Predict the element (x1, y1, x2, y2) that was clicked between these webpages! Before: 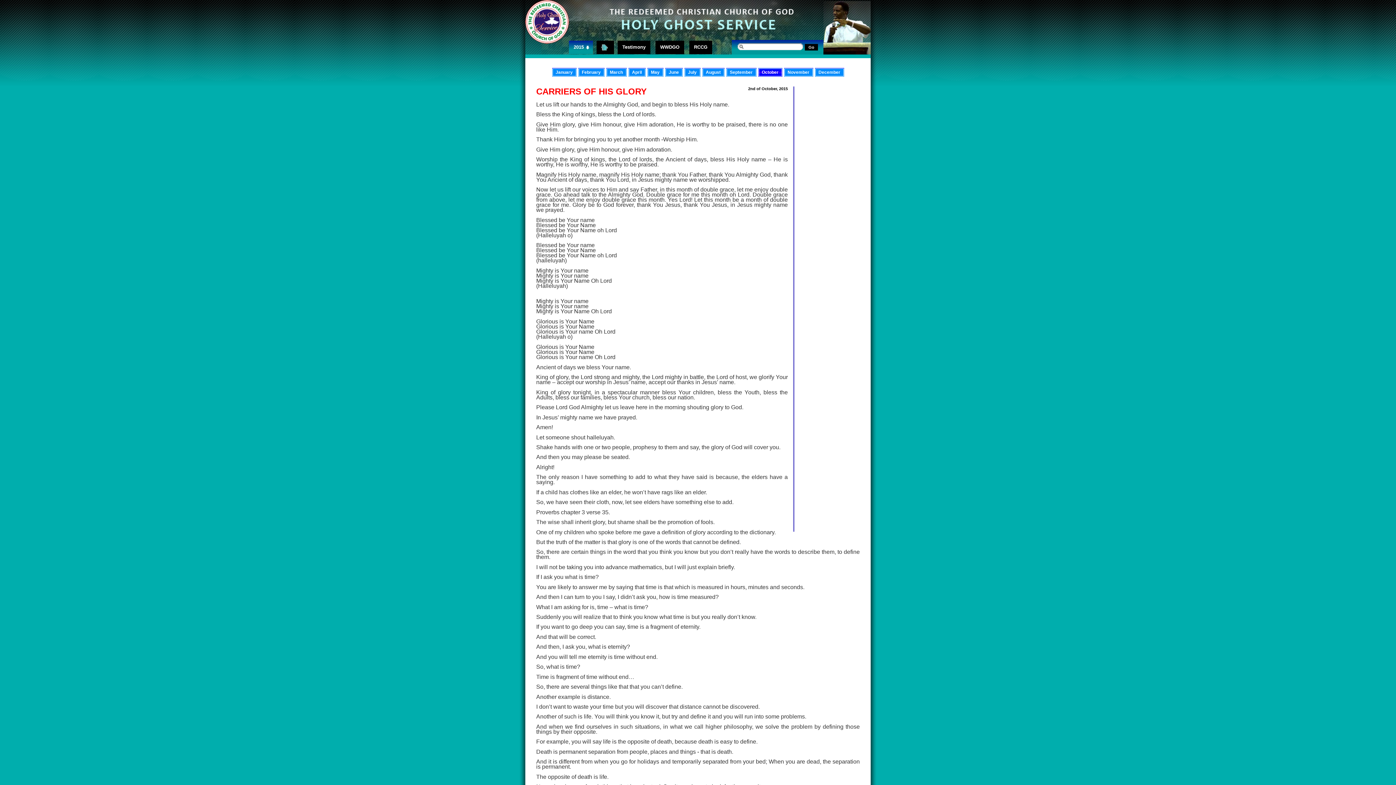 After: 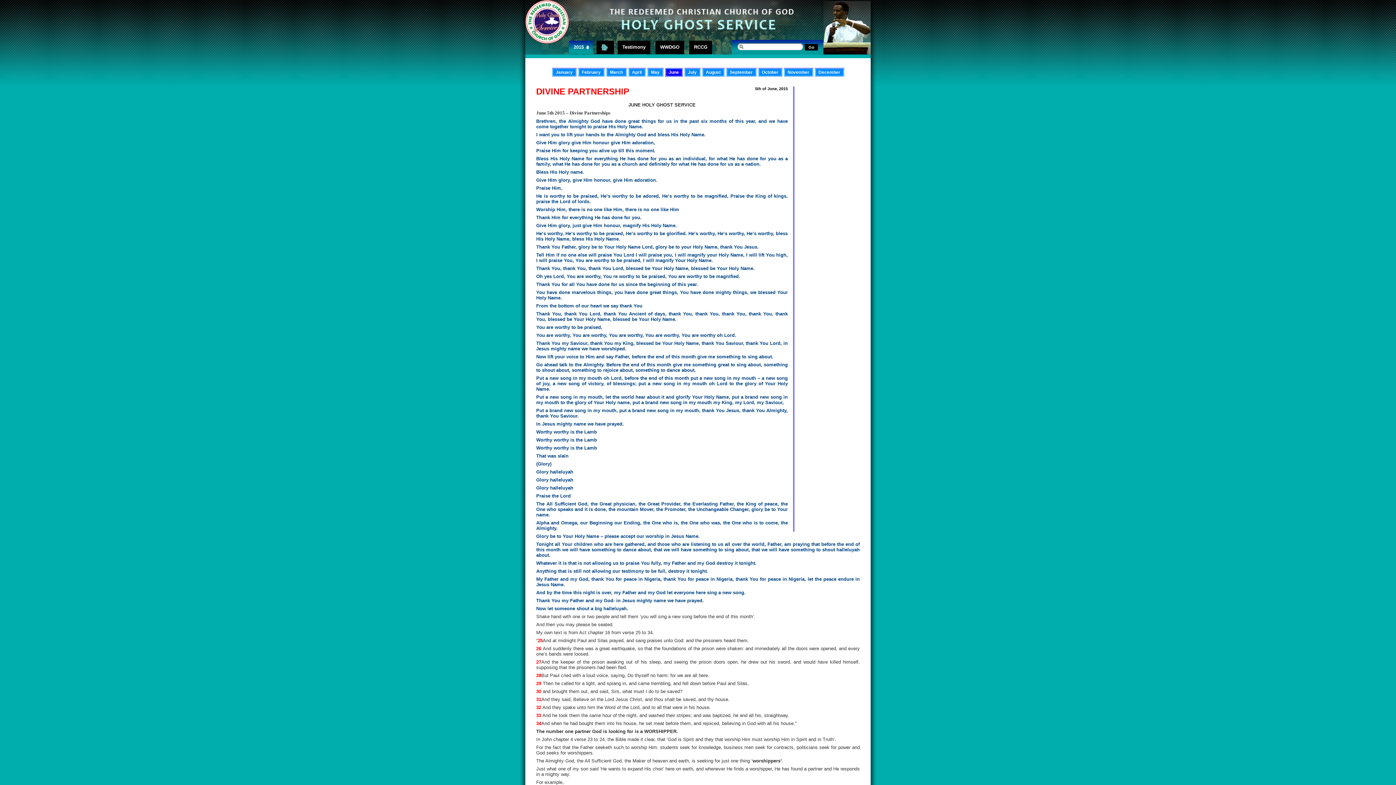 Action: label: June bbox: (664, 67, 683, 77)